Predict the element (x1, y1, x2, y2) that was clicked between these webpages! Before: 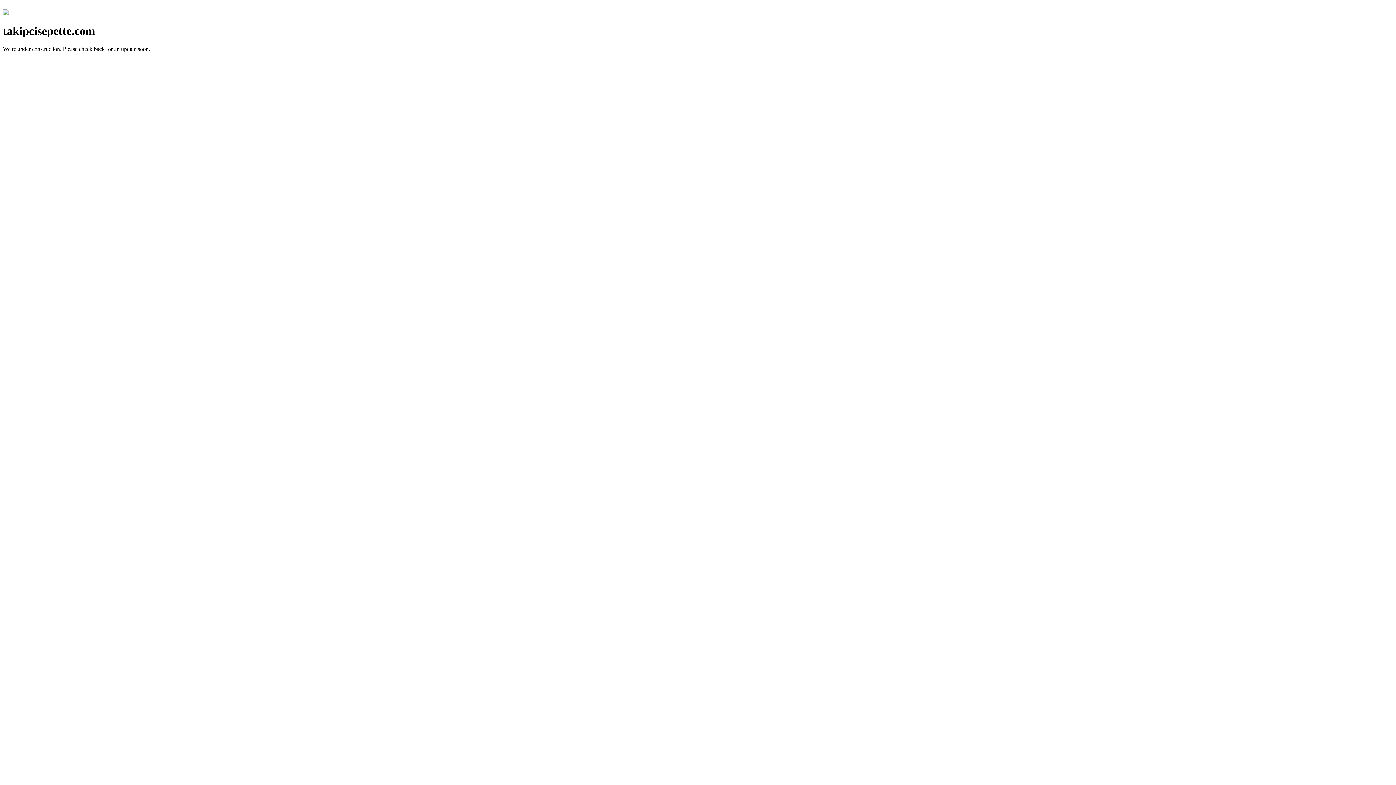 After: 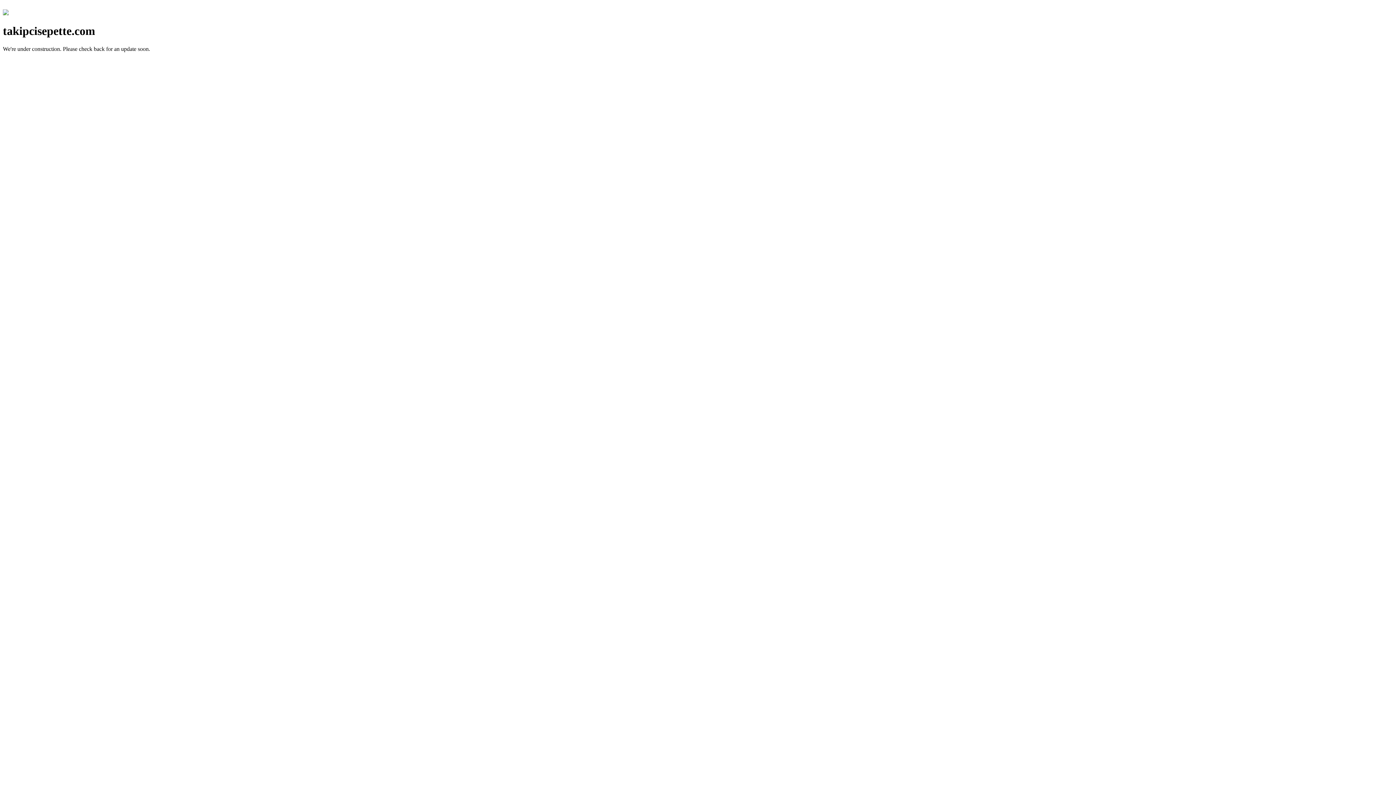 Action: bbox: (2, 10, 8, 16)